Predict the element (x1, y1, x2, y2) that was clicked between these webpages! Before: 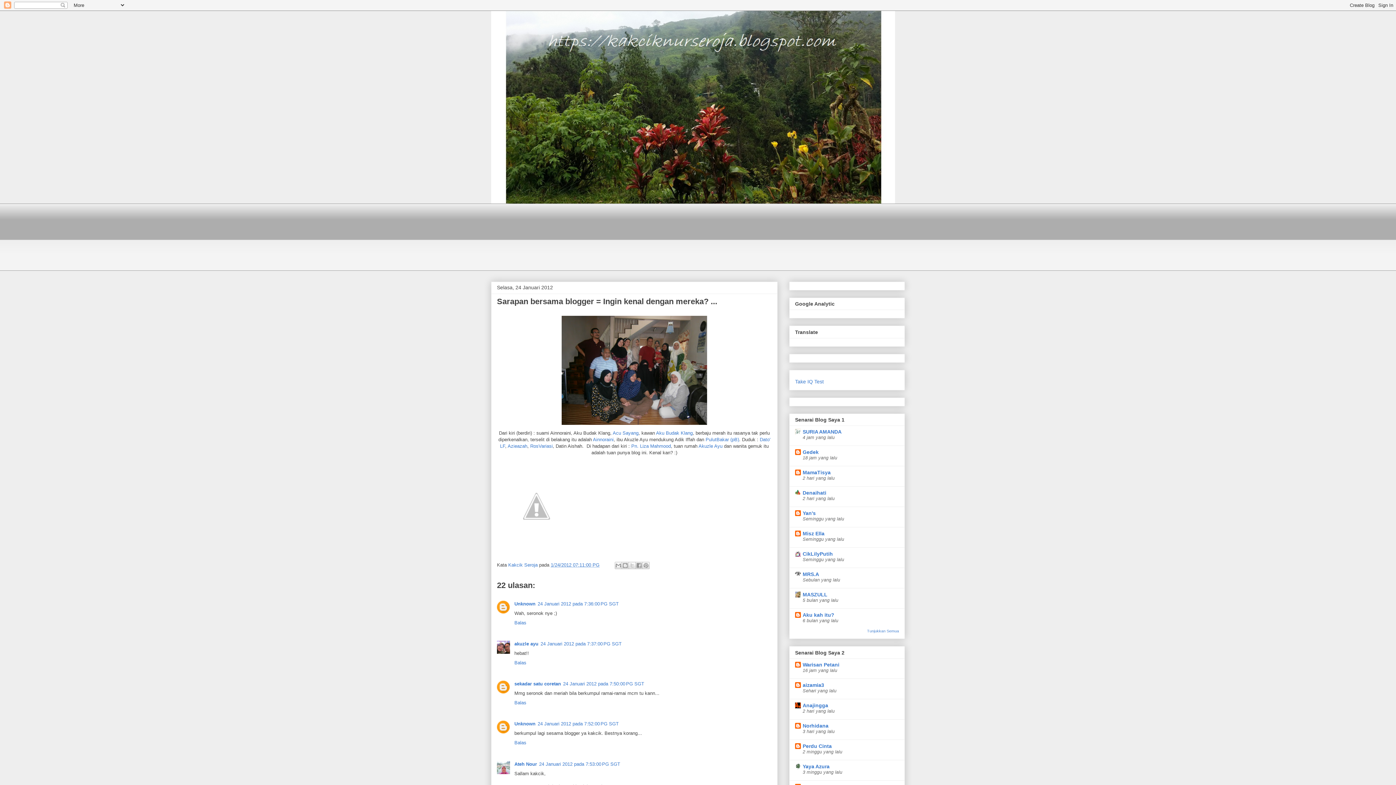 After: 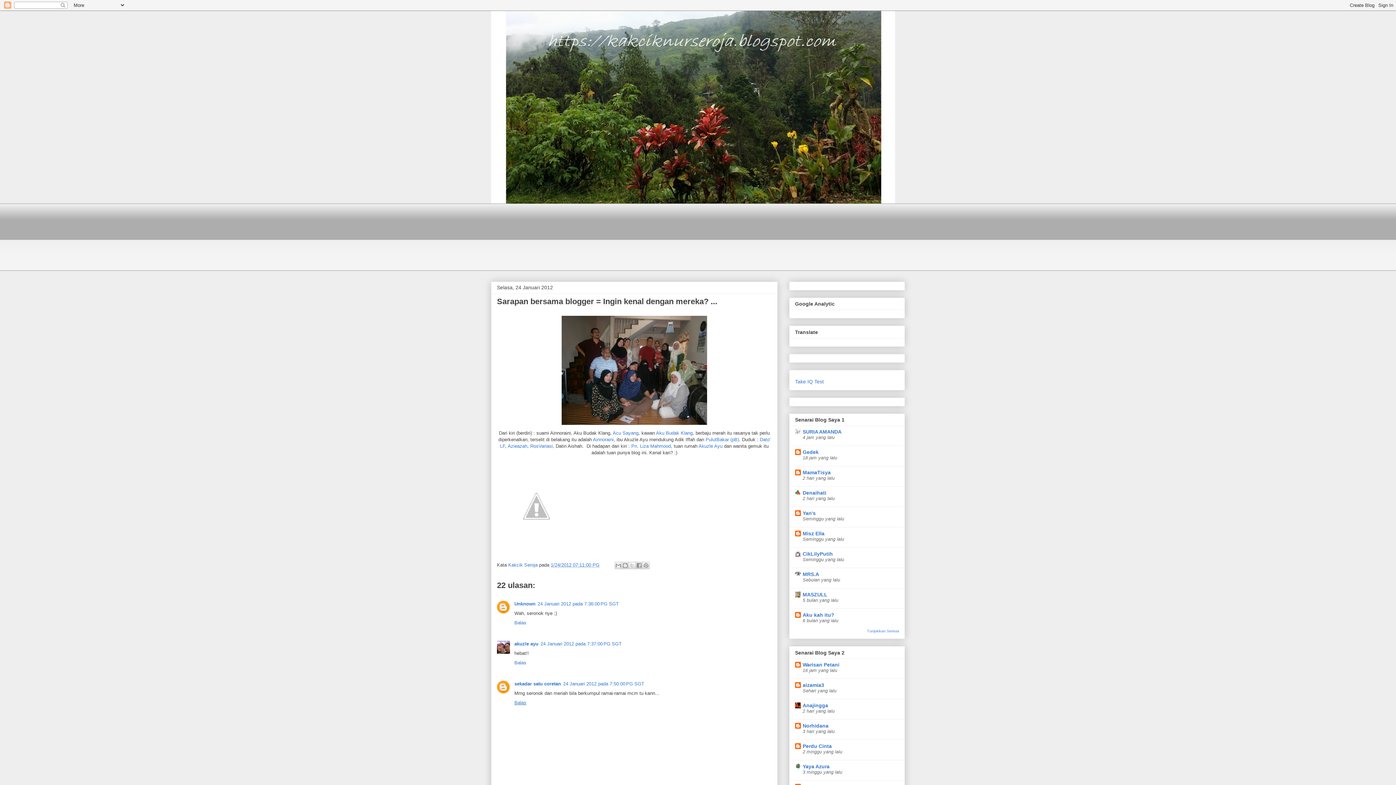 Action: bbox: (514, 698, 528, 705) label: Balas